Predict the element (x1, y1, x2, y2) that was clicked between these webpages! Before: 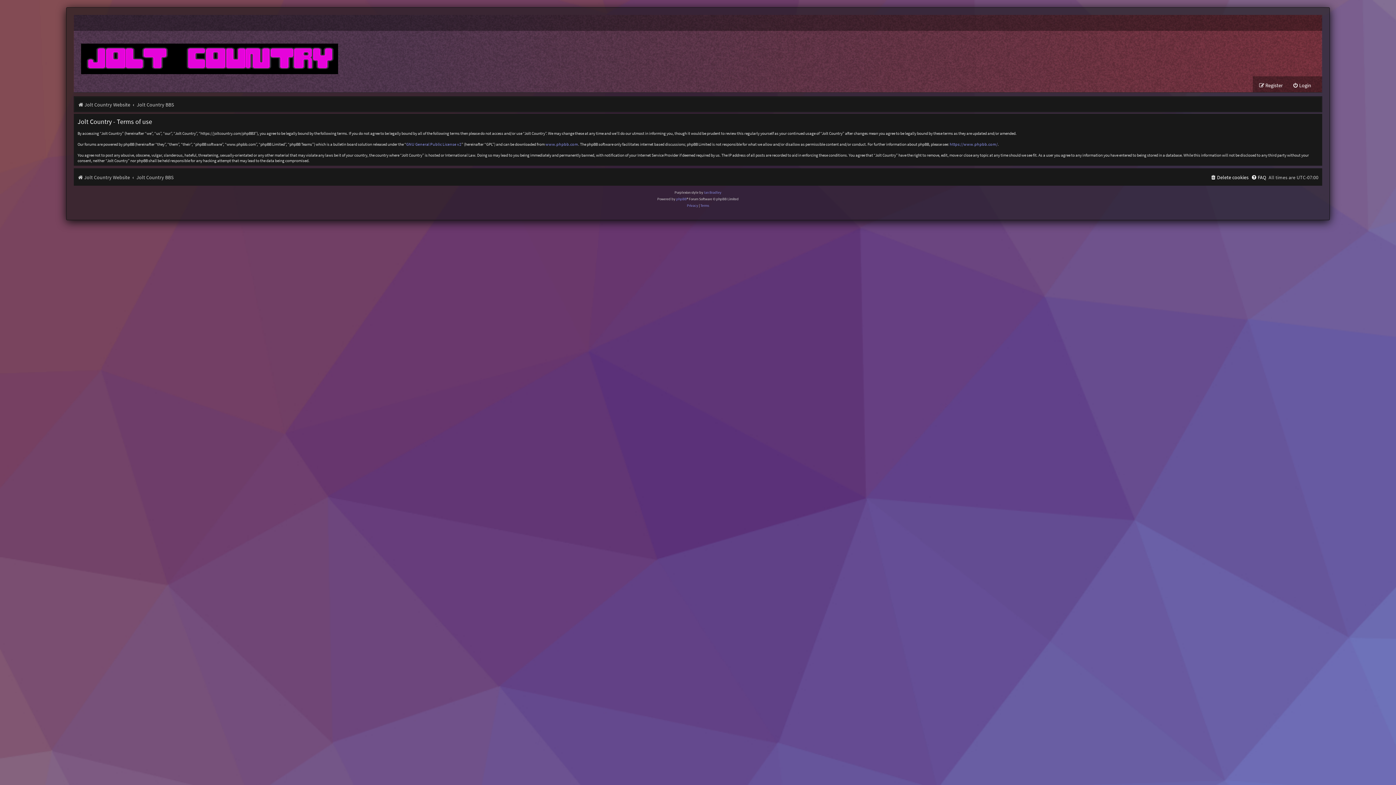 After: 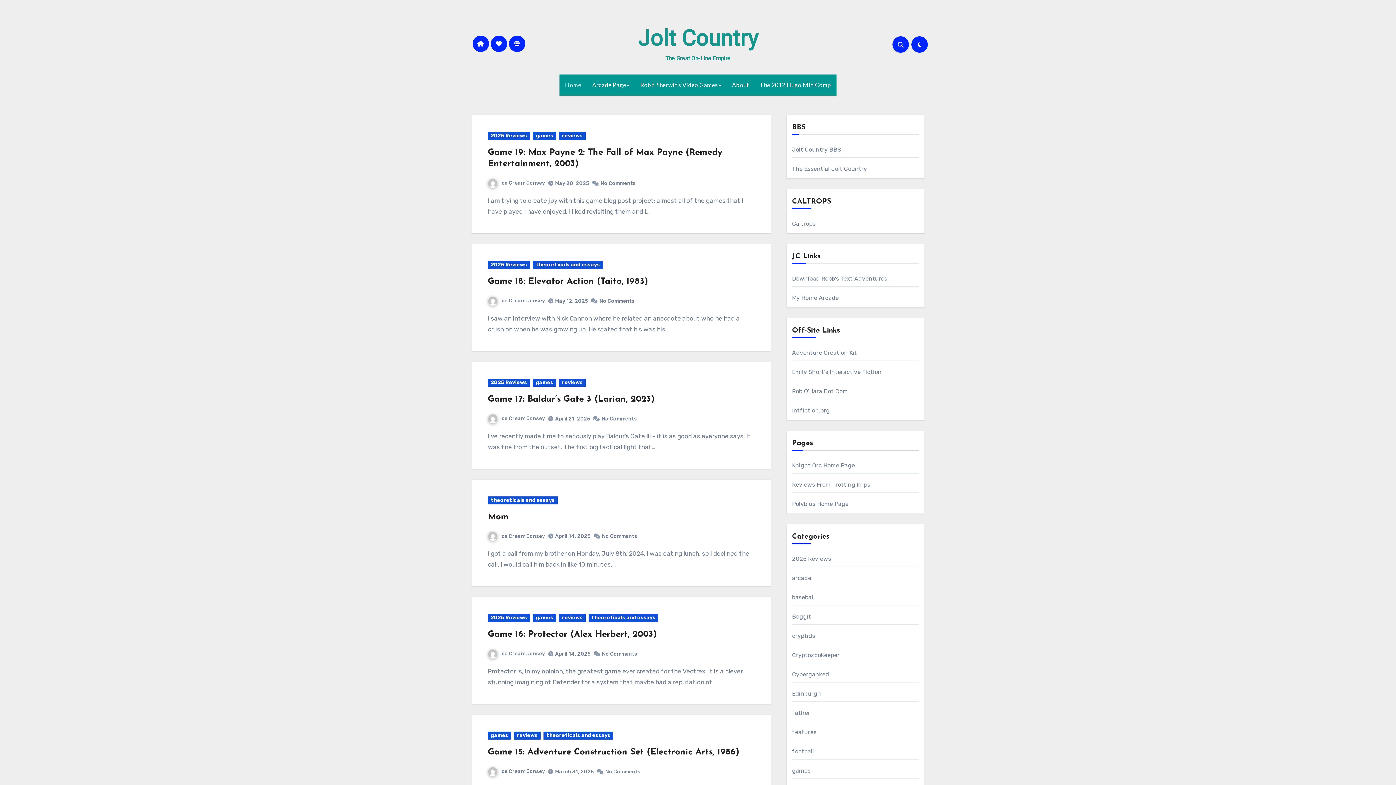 Action: label: Jolt Country Website bbox: (77, 99, 130, 110)